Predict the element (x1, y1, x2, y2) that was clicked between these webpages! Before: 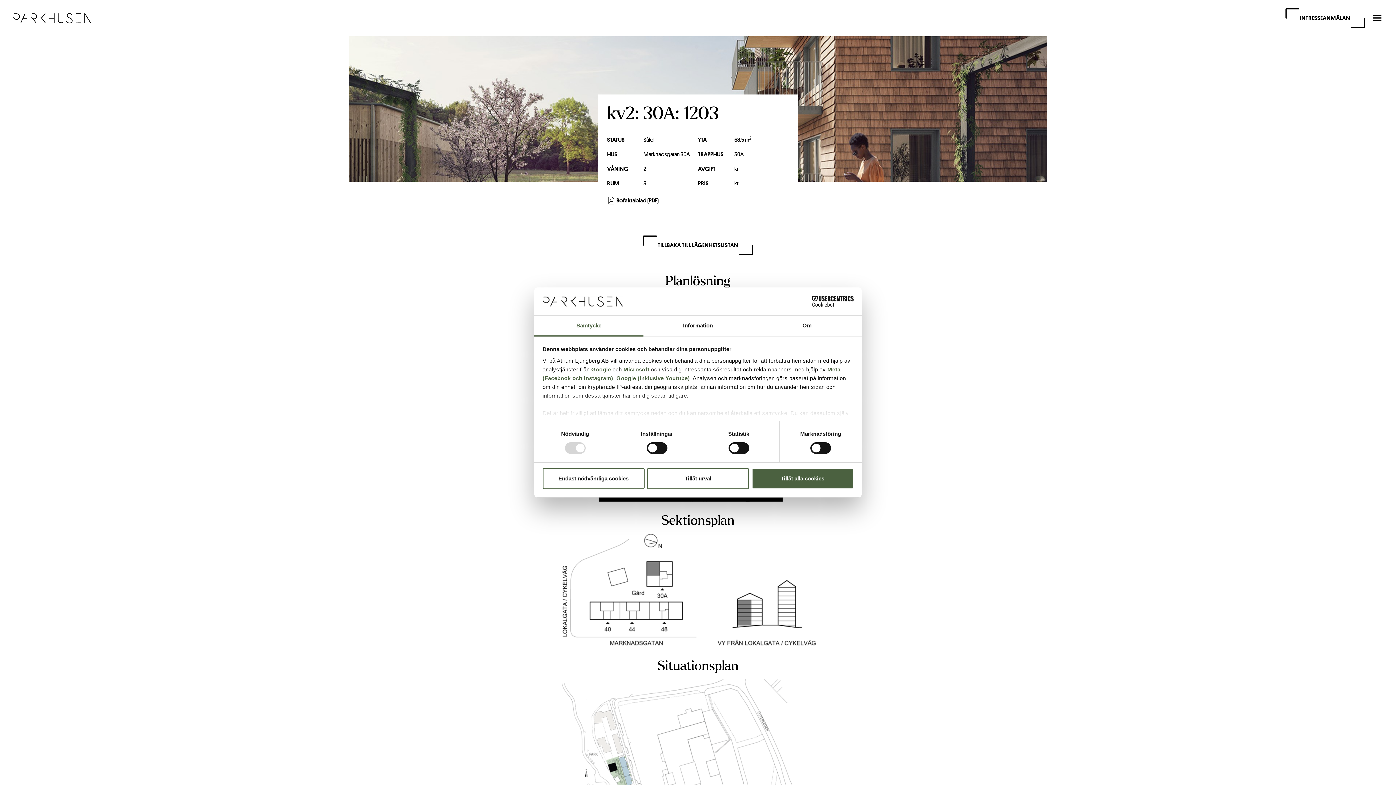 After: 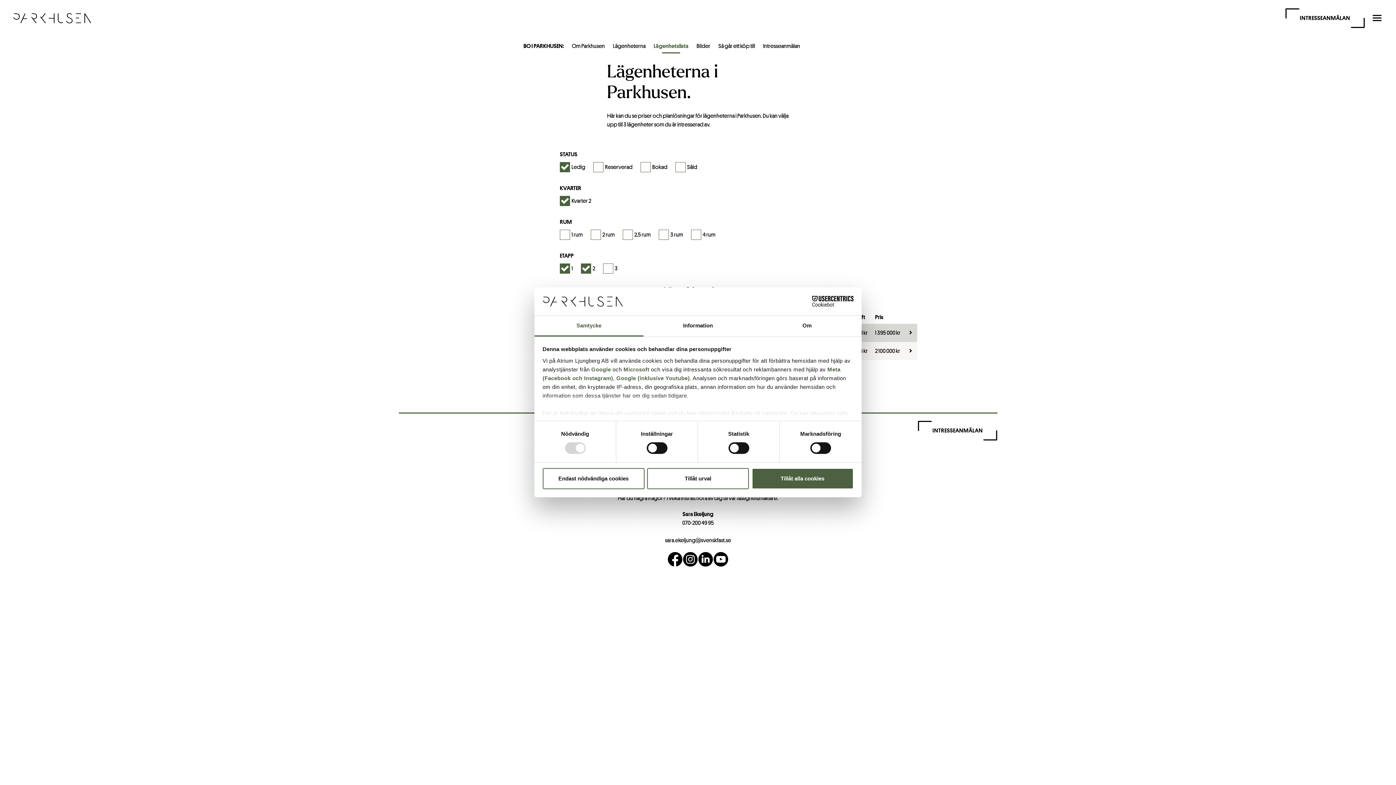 Action: label: TILLBAKA TILL LÄGENHETSLISTAN bbox: (643, 235, 753, 255)